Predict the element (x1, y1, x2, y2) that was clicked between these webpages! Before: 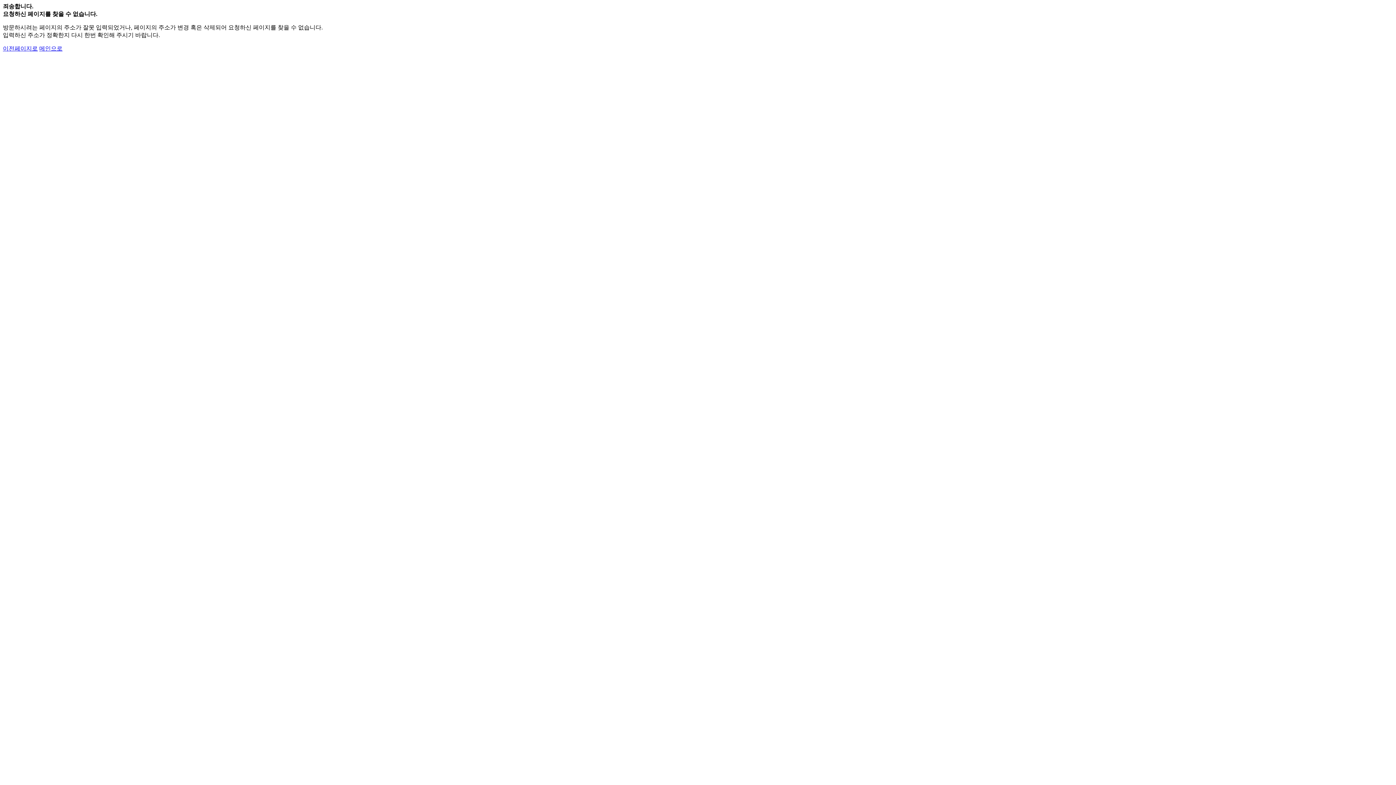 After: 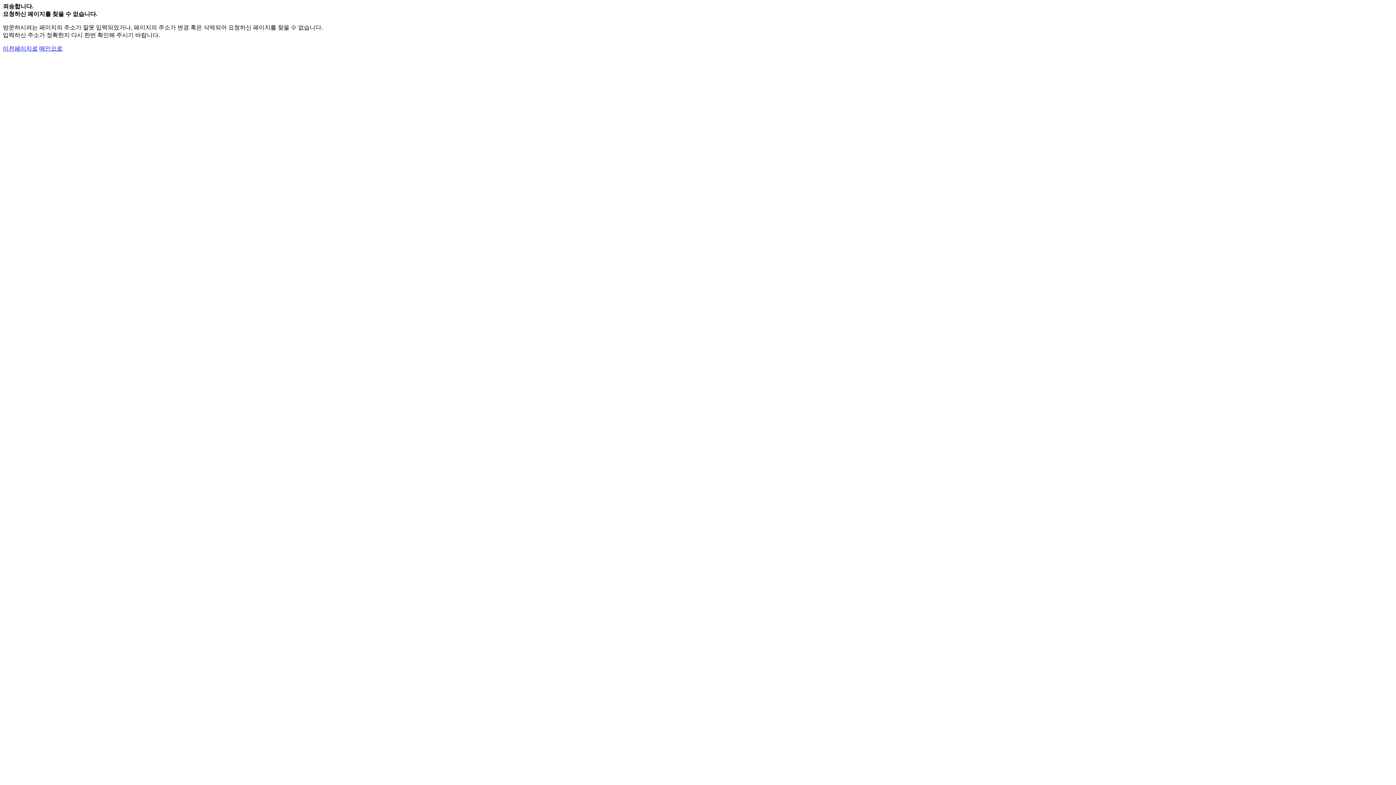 Action: bbox: (39, 45, 62, 51) label: 메인으로